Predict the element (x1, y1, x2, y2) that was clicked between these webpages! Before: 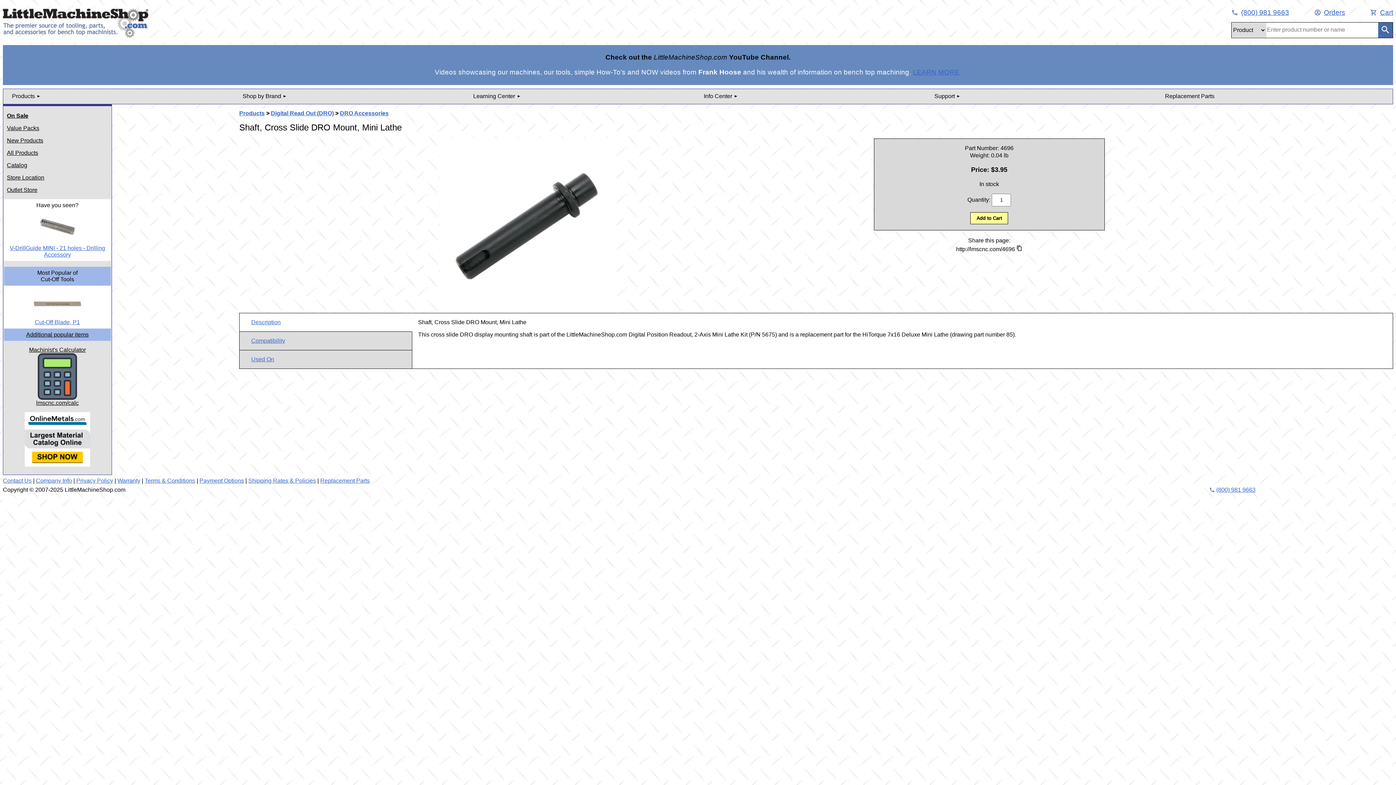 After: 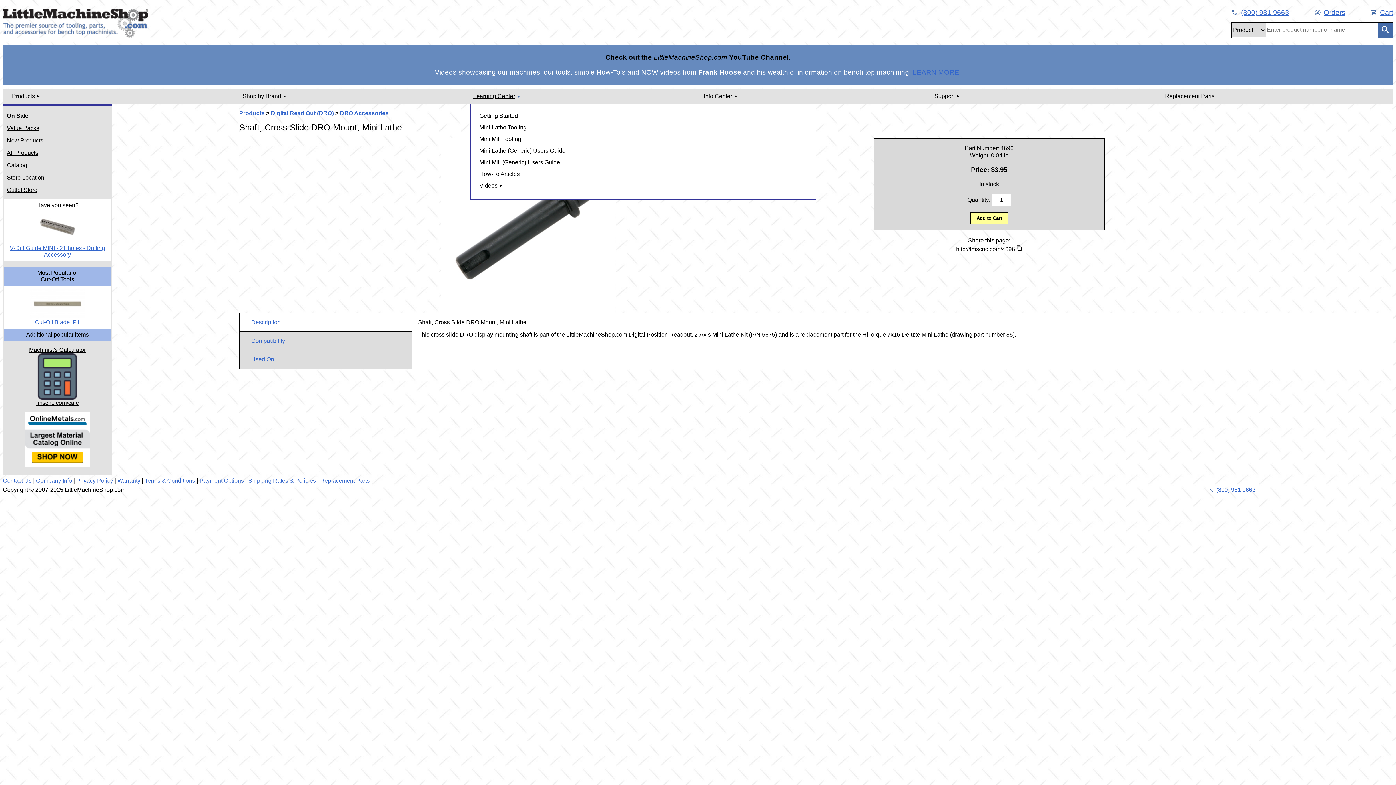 Action: label: Learning Center bbox: (470, 90, 701, 104)